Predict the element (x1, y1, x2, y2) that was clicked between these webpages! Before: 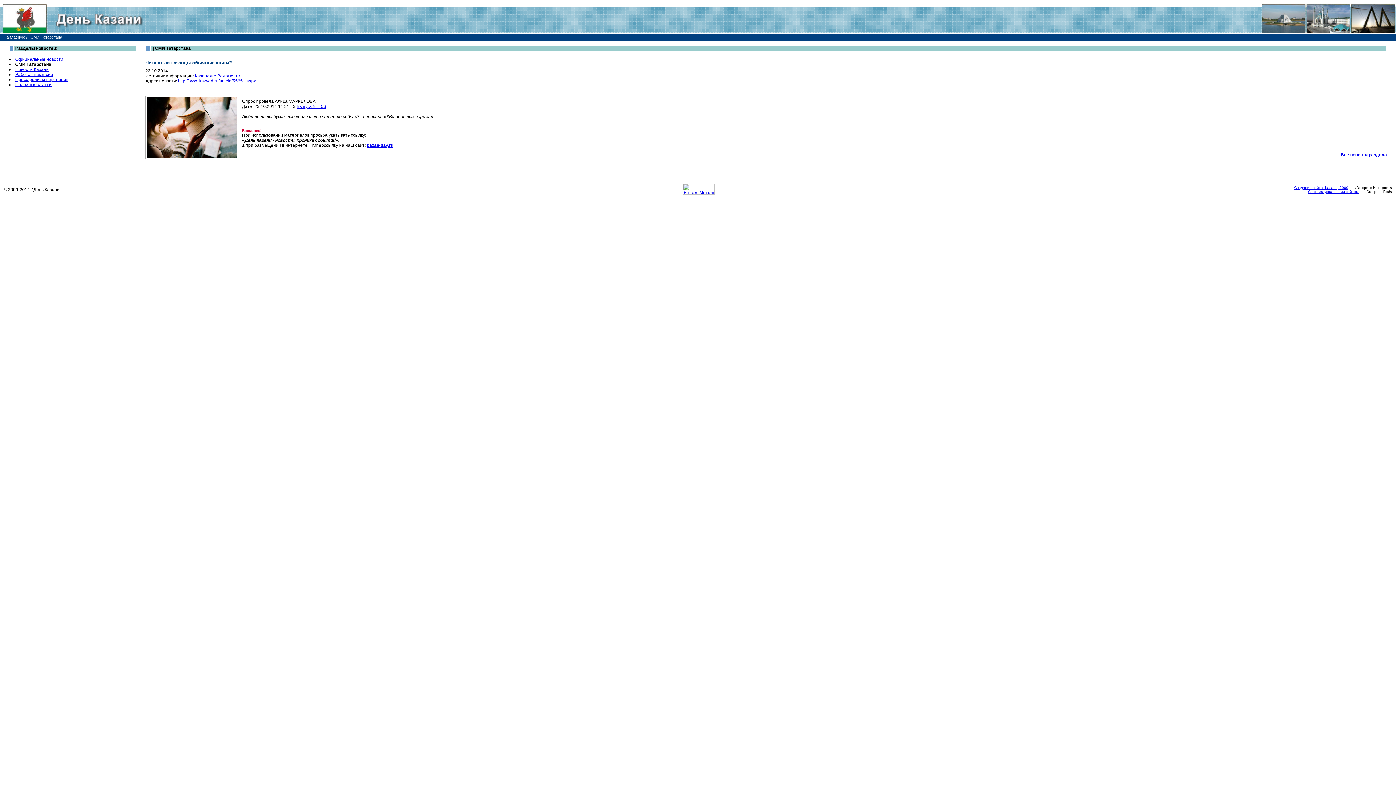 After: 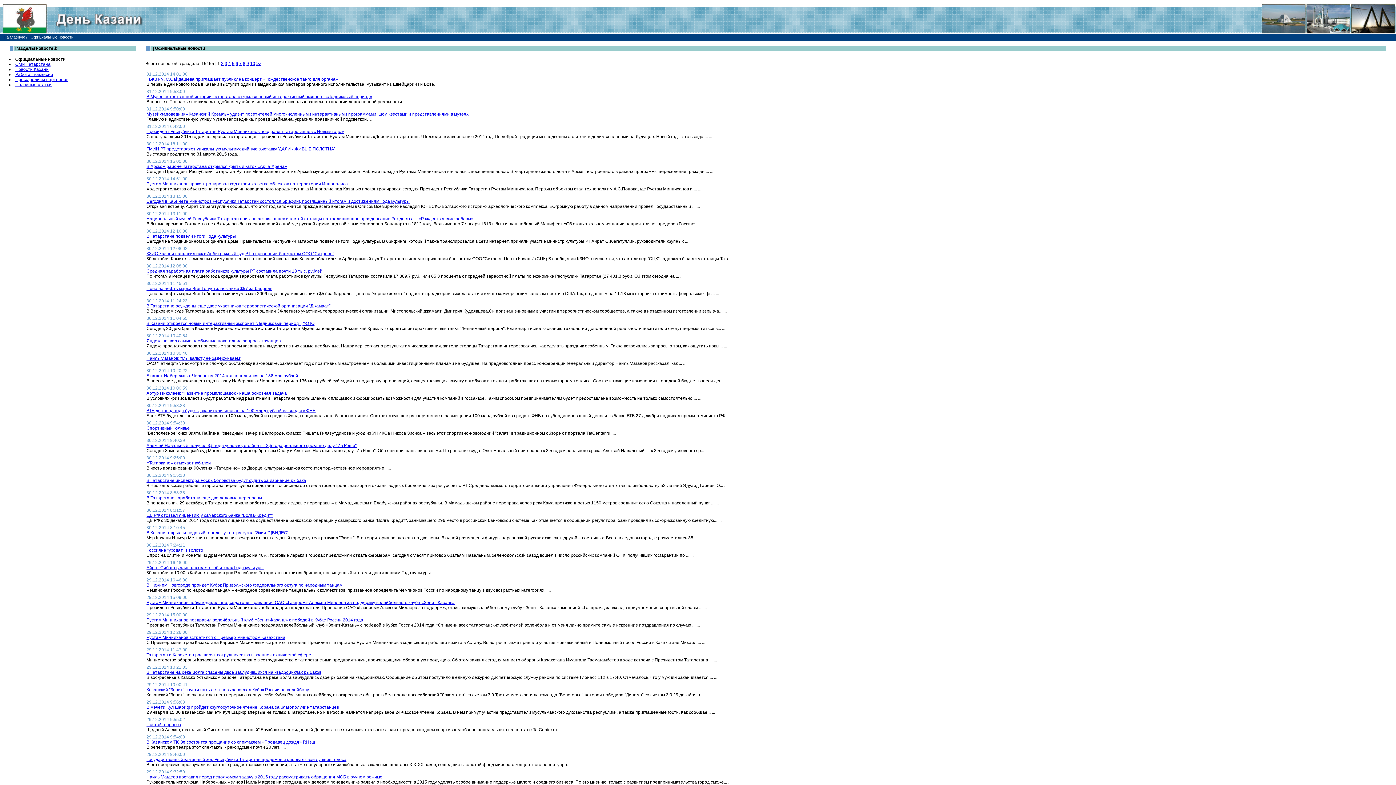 Action: bbox: (15, 56, 63, 61) label: Официальные новости